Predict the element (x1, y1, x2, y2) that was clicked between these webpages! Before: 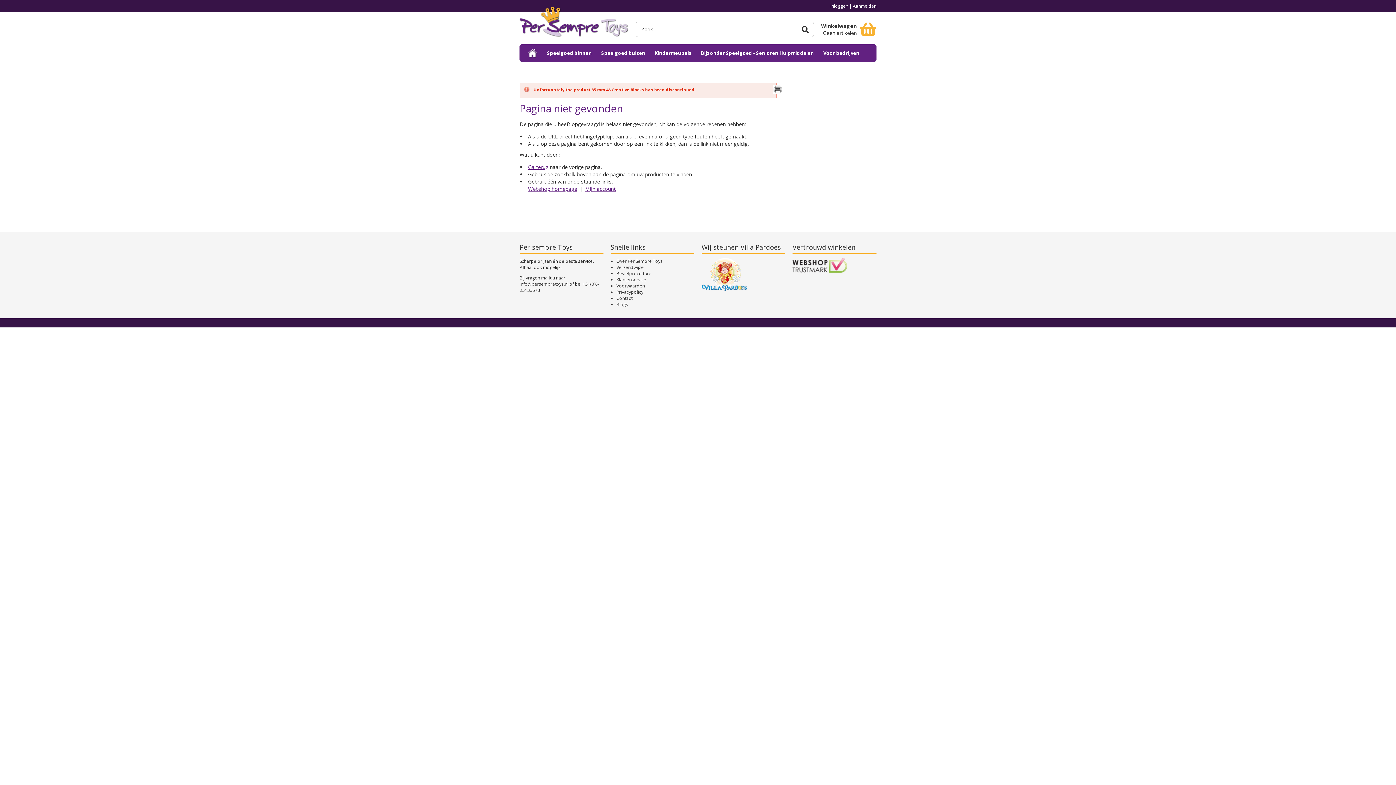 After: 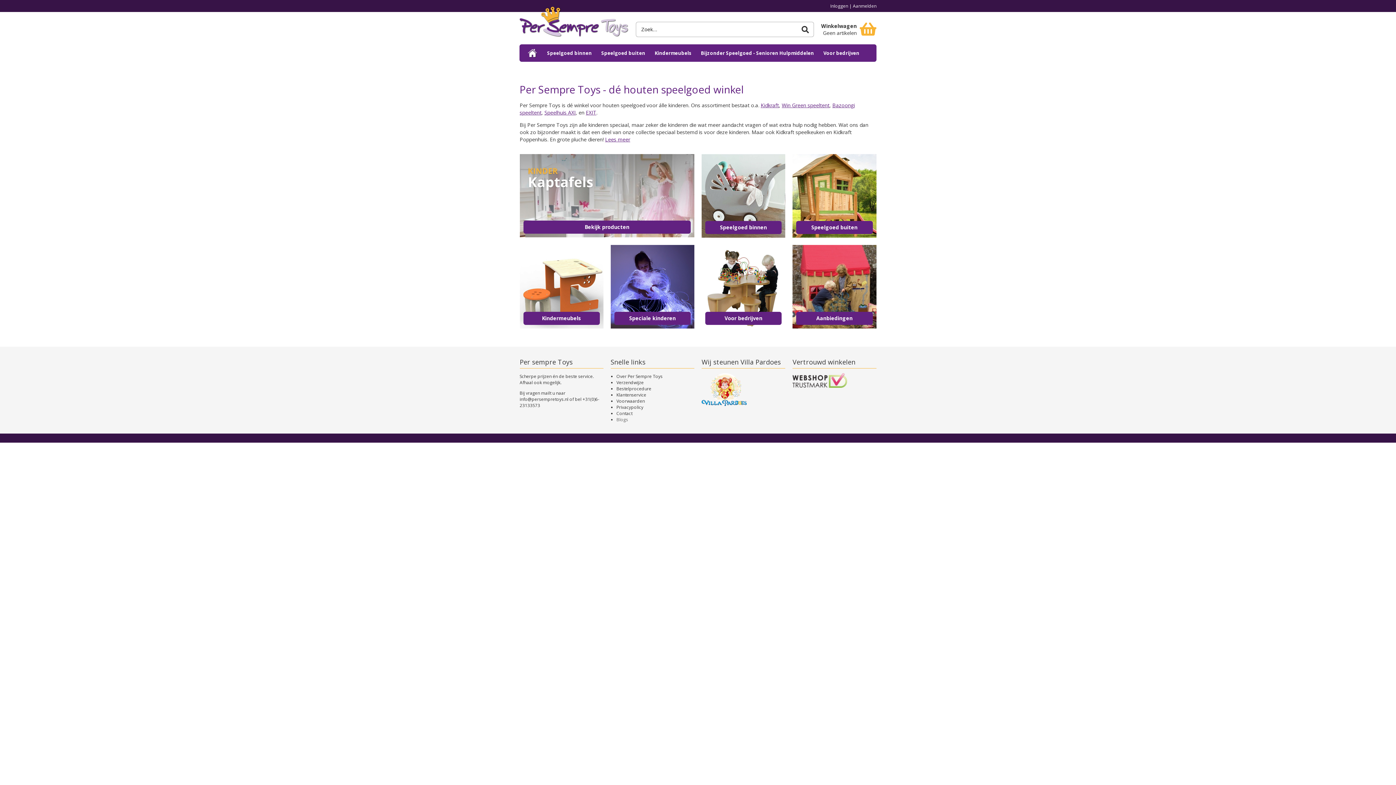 Action: label: Webshop homepage bbox: (528, 185, 577, 192)